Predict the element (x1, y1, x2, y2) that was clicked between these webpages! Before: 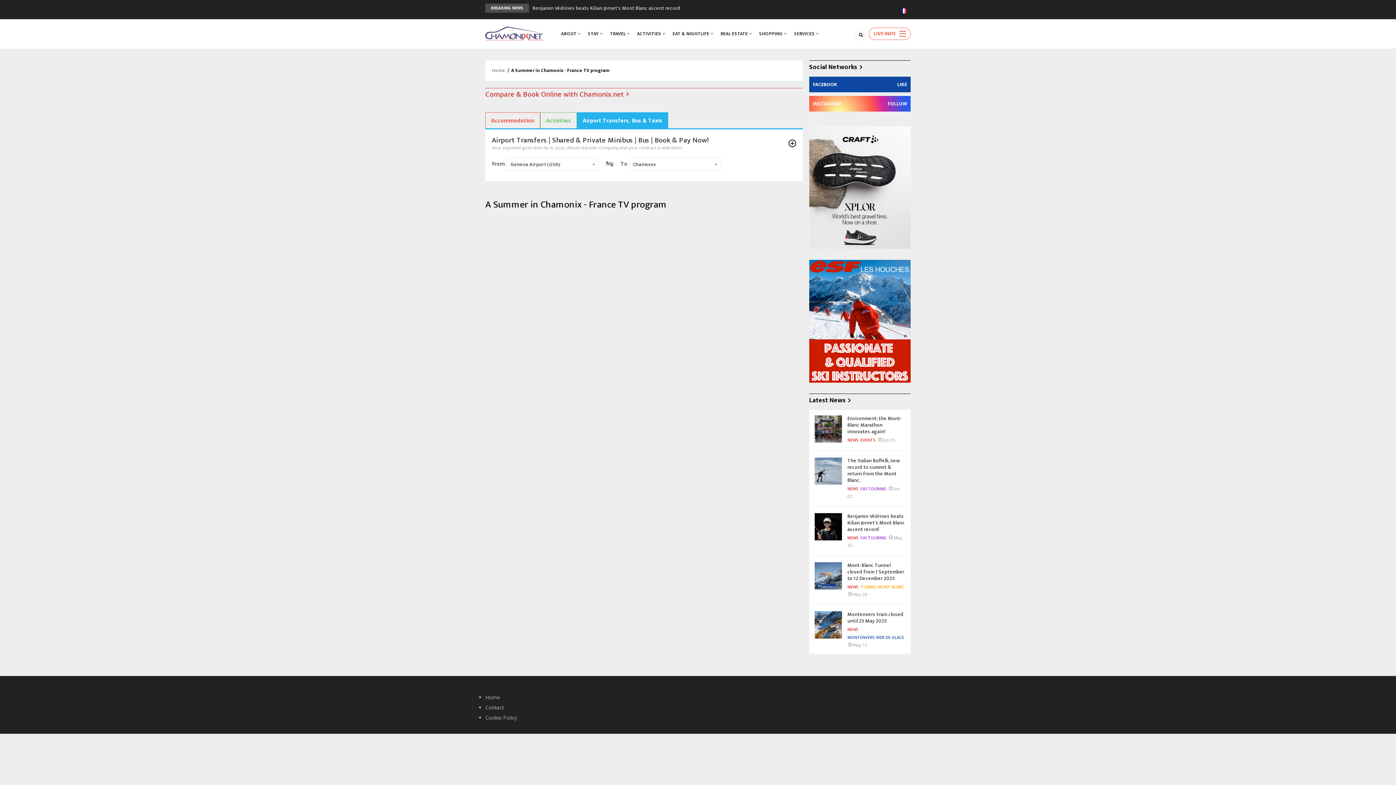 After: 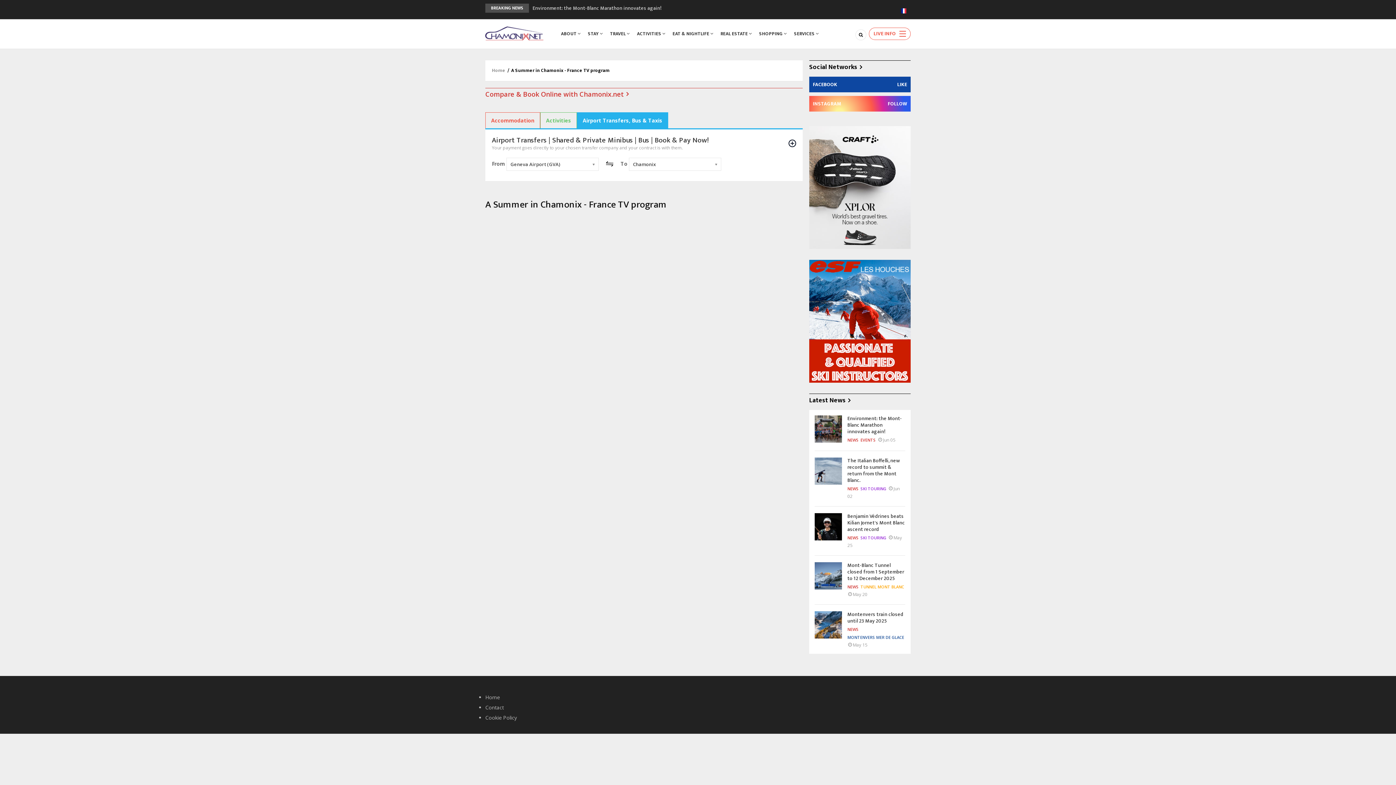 Action: bbox: (809, 317, 910, 324)